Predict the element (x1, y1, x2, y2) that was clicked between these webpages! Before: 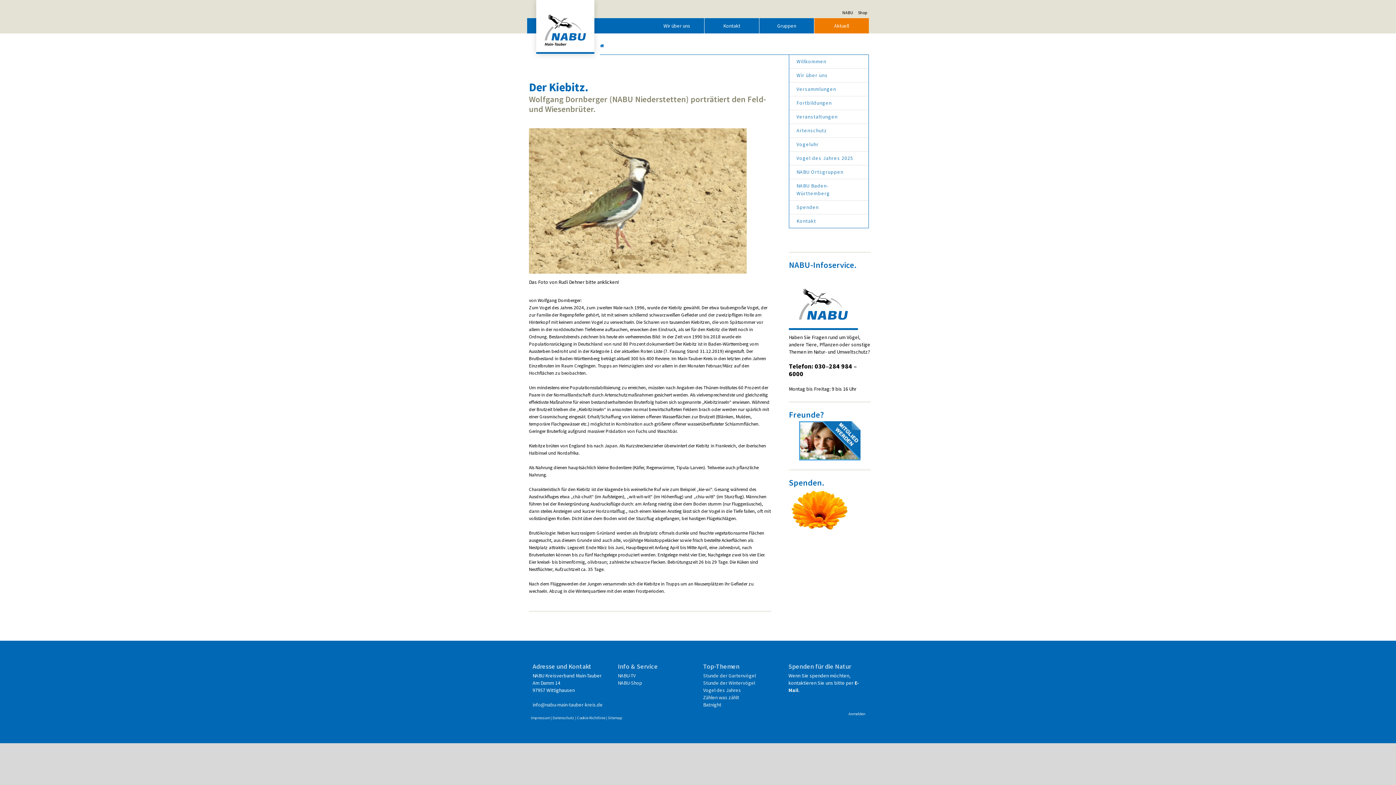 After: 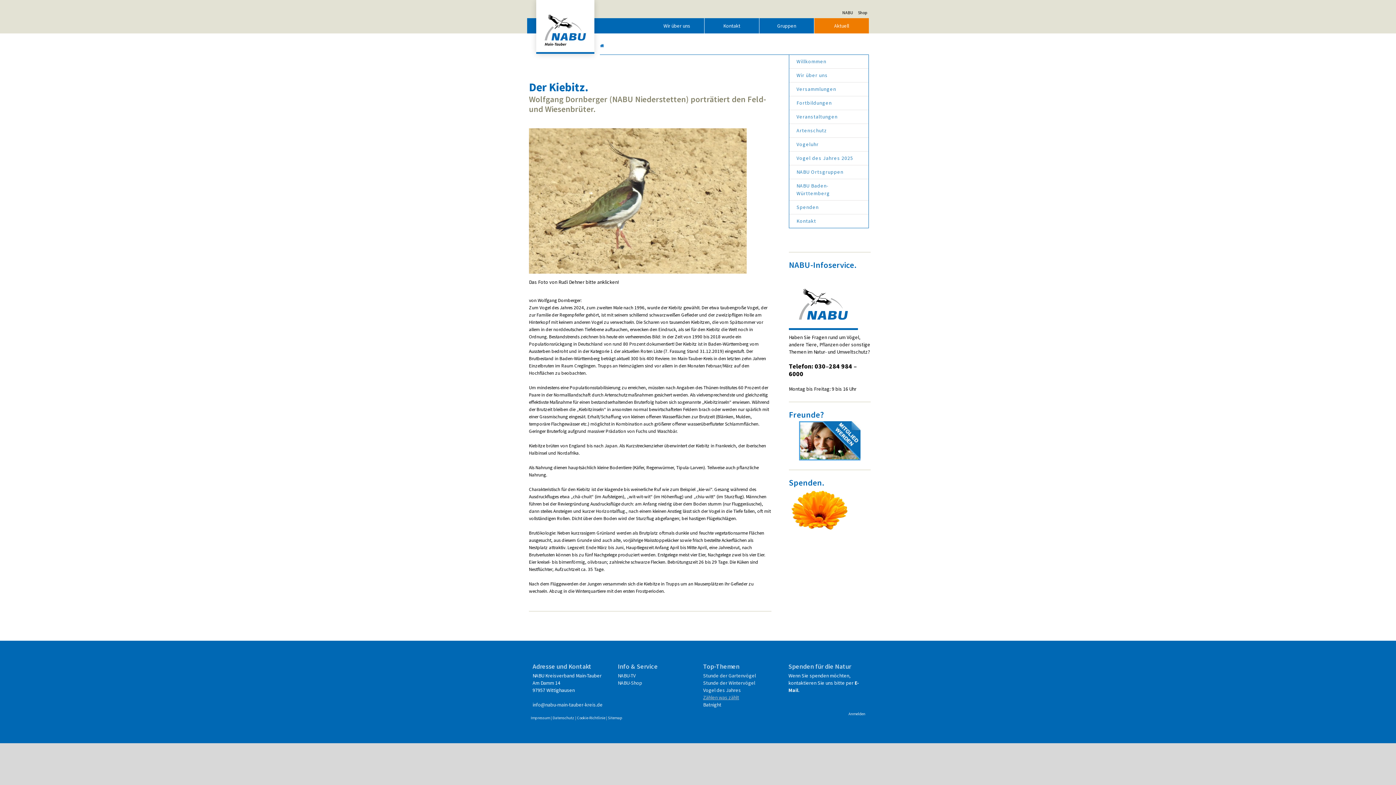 Action: label: Zählen was zählt bbox: (703, 694, 739, 701)